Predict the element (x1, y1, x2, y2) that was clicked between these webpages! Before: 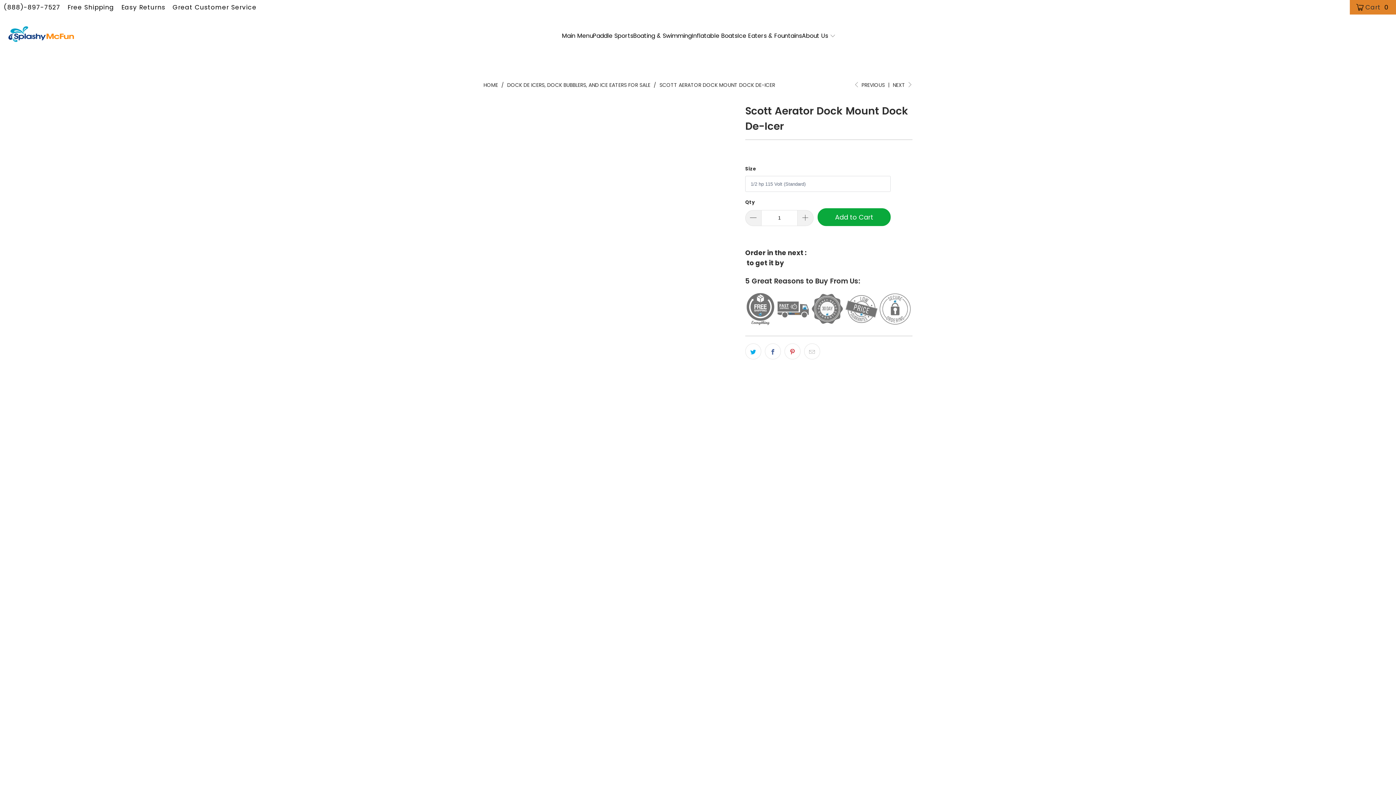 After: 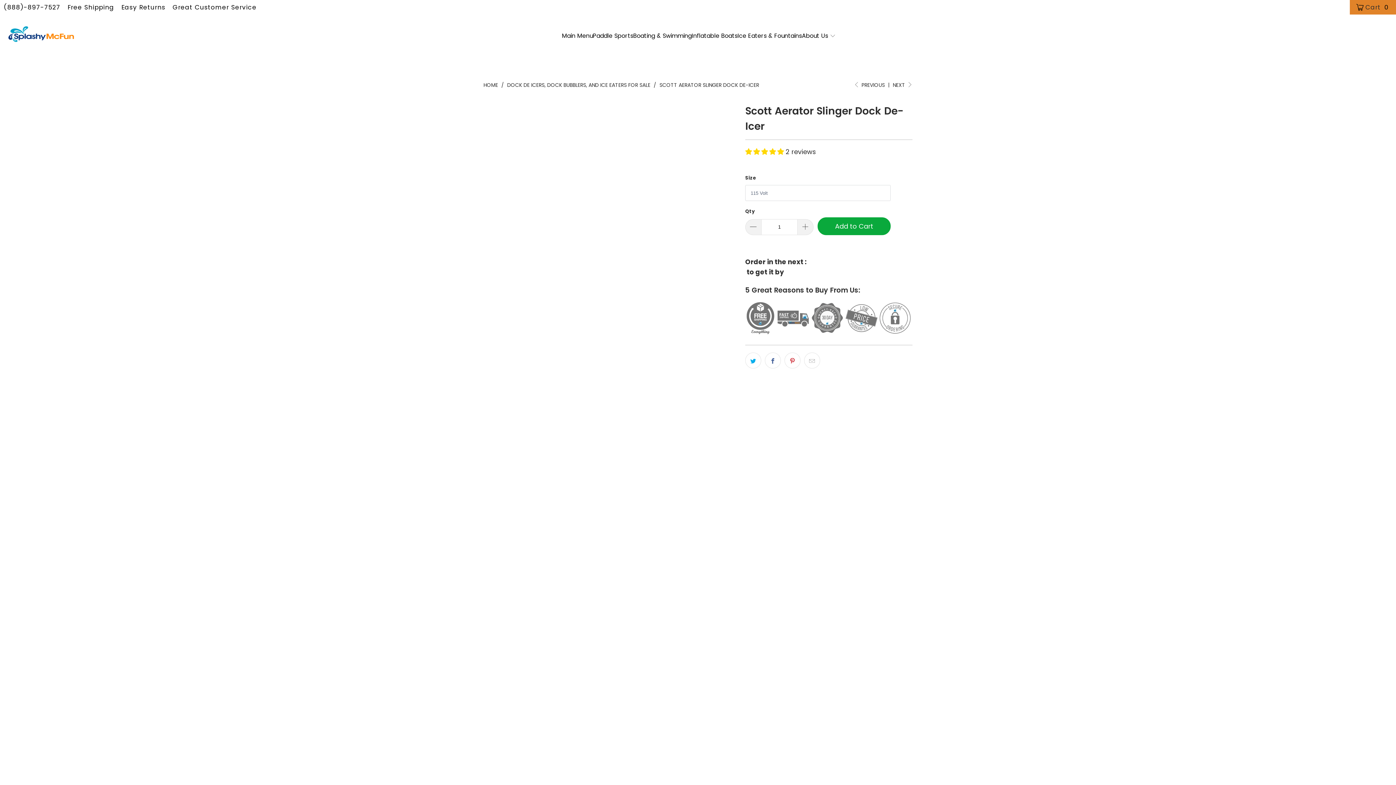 Action: label: NEXT  bbox: (893, 81, 912, 88)